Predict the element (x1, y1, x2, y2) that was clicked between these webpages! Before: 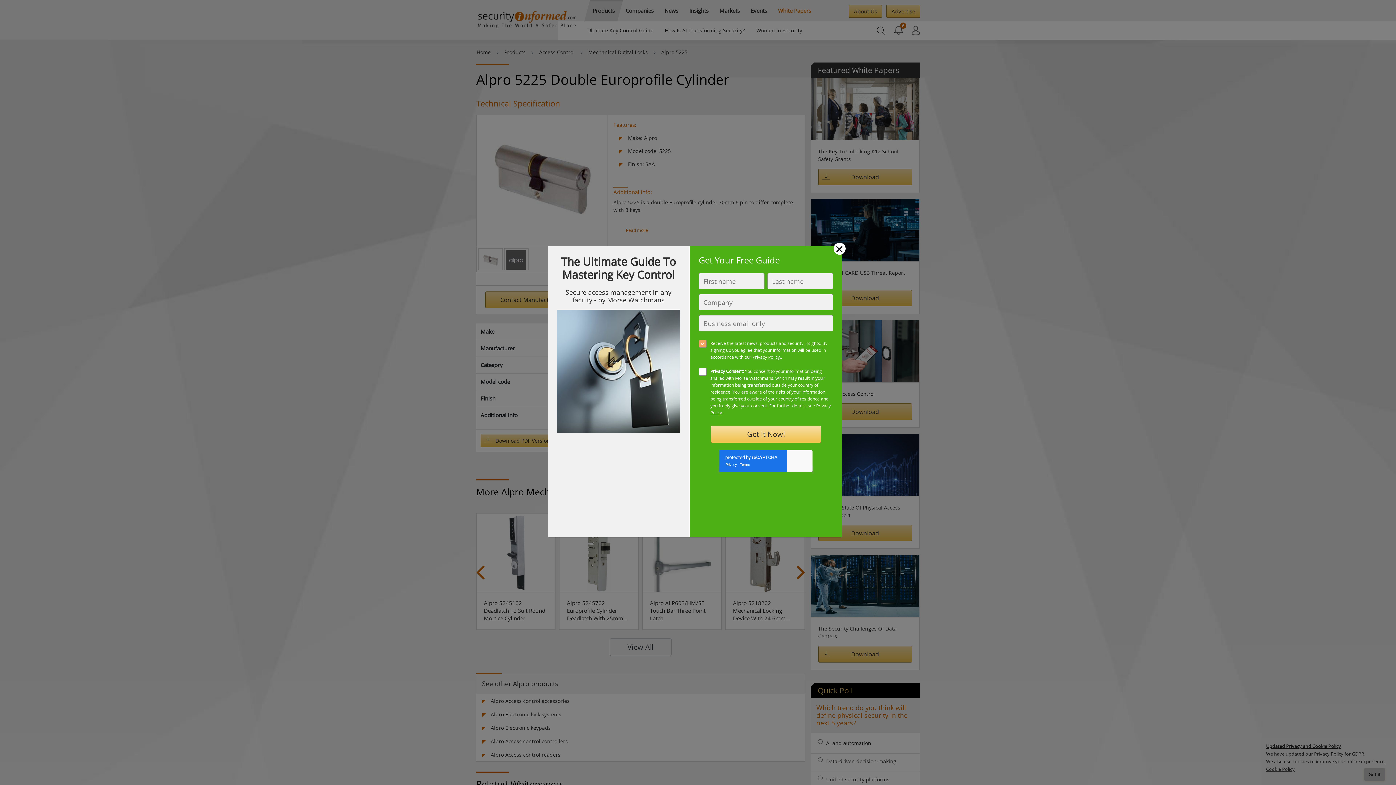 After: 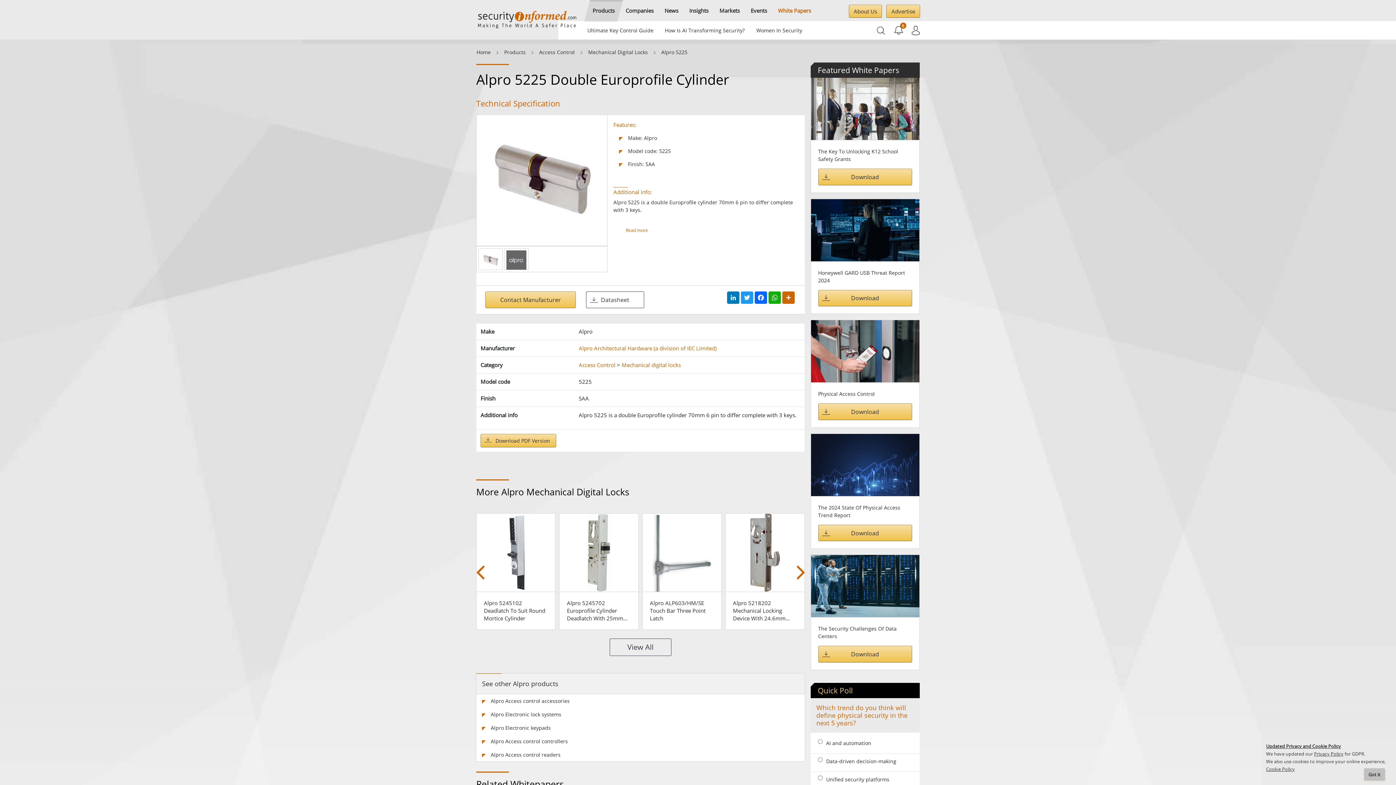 Action: bbox: (833, 242, 845, 254) label: Close